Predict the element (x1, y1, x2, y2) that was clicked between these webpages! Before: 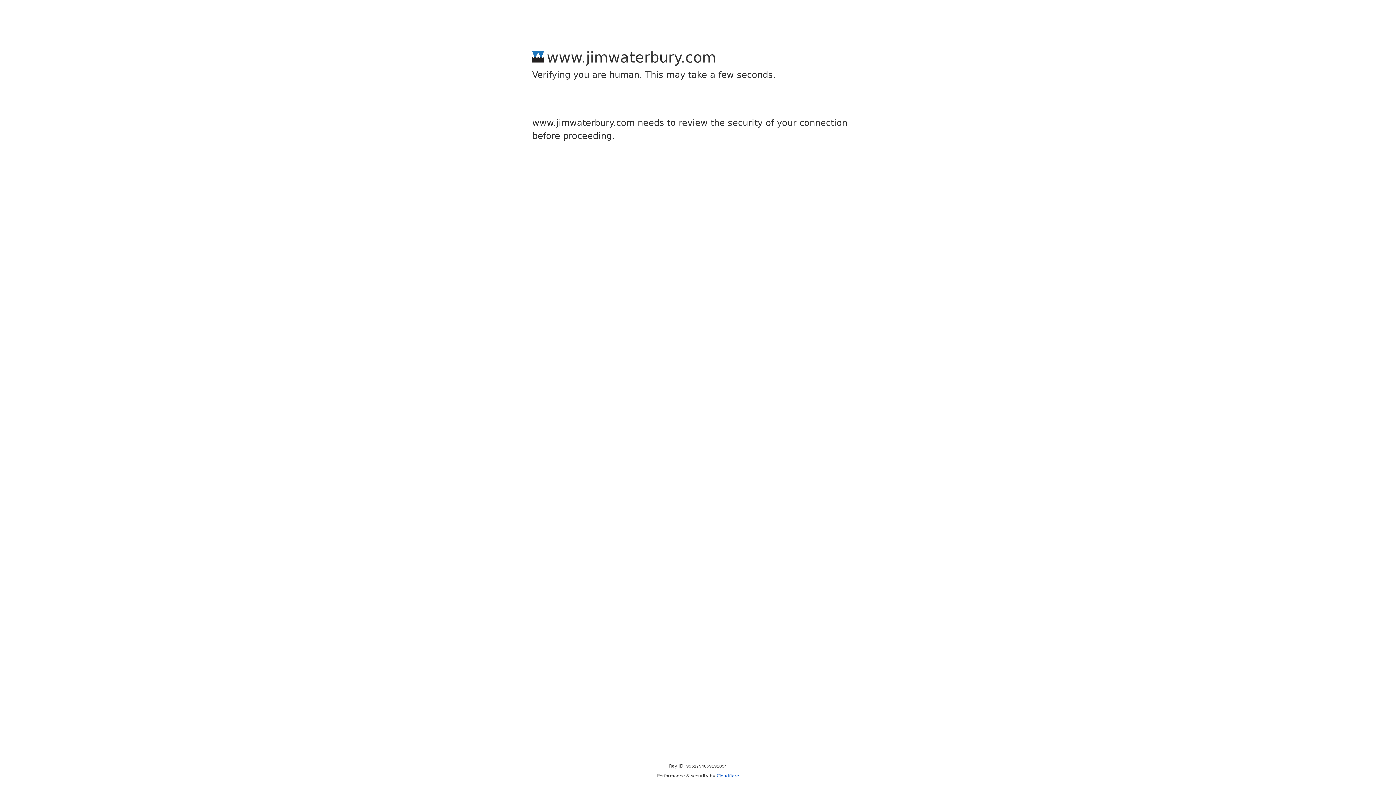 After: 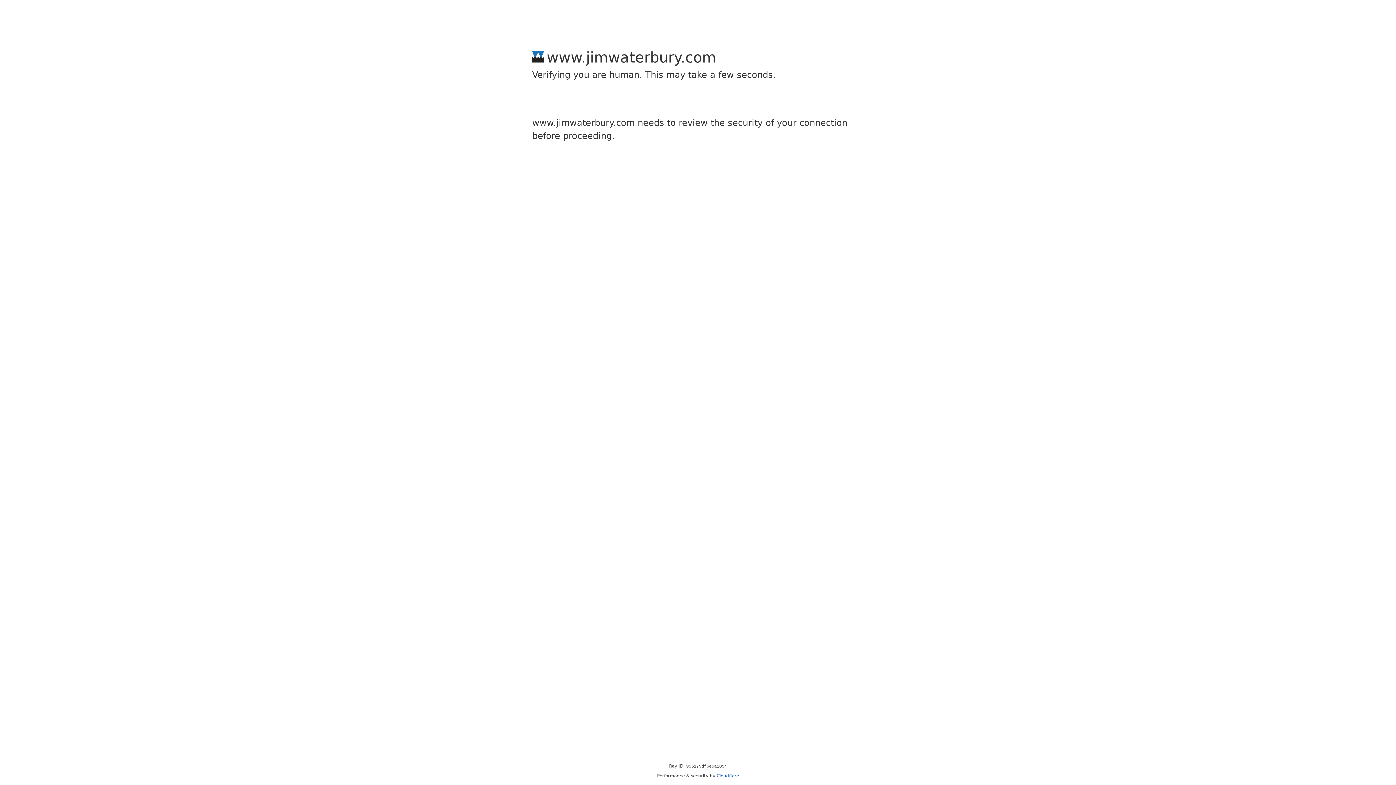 Action: label: Cloudflare bbox: (716, 773, 739, 778)